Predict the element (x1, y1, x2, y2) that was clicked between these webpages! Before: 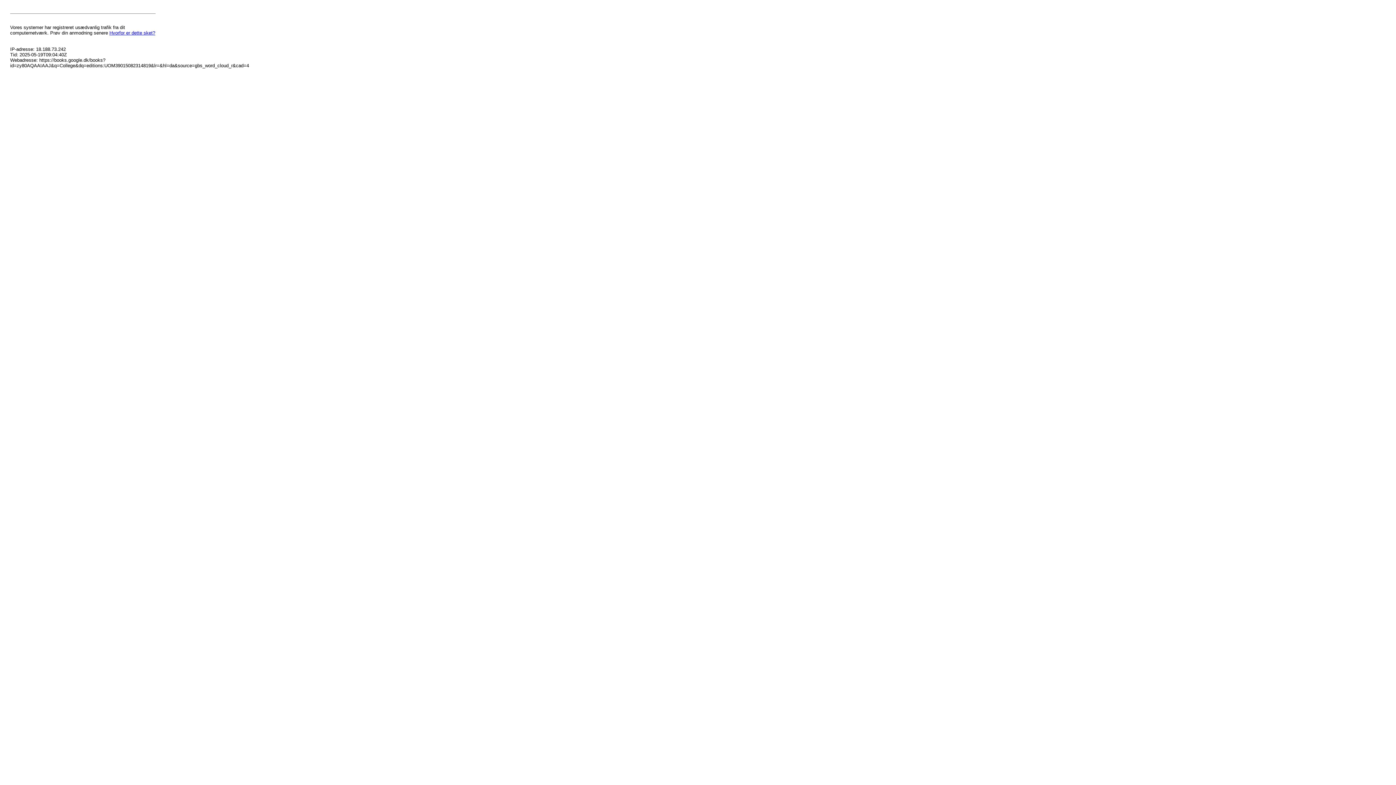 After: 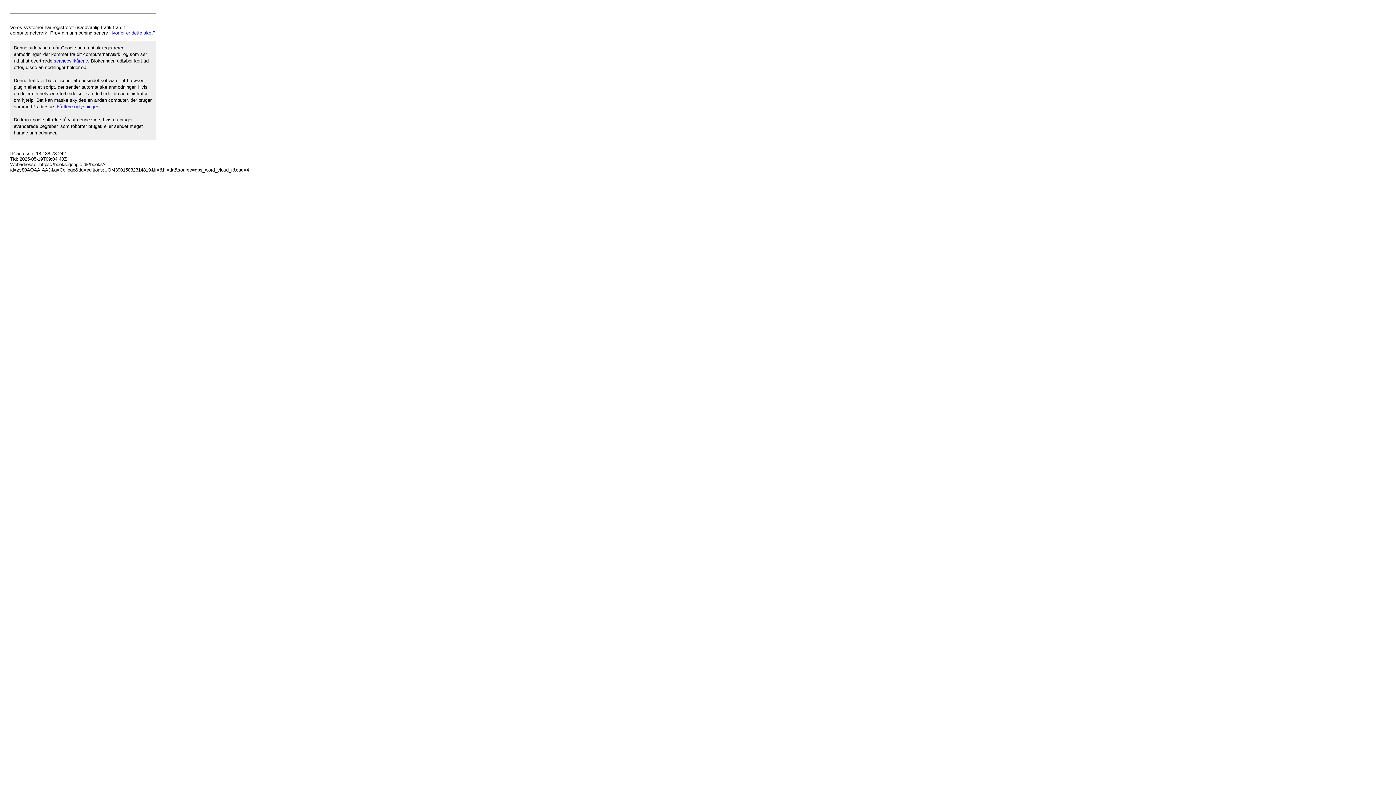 Action: label: Hvorfor er dette sket? bbox: (109, 30, 155, 35)